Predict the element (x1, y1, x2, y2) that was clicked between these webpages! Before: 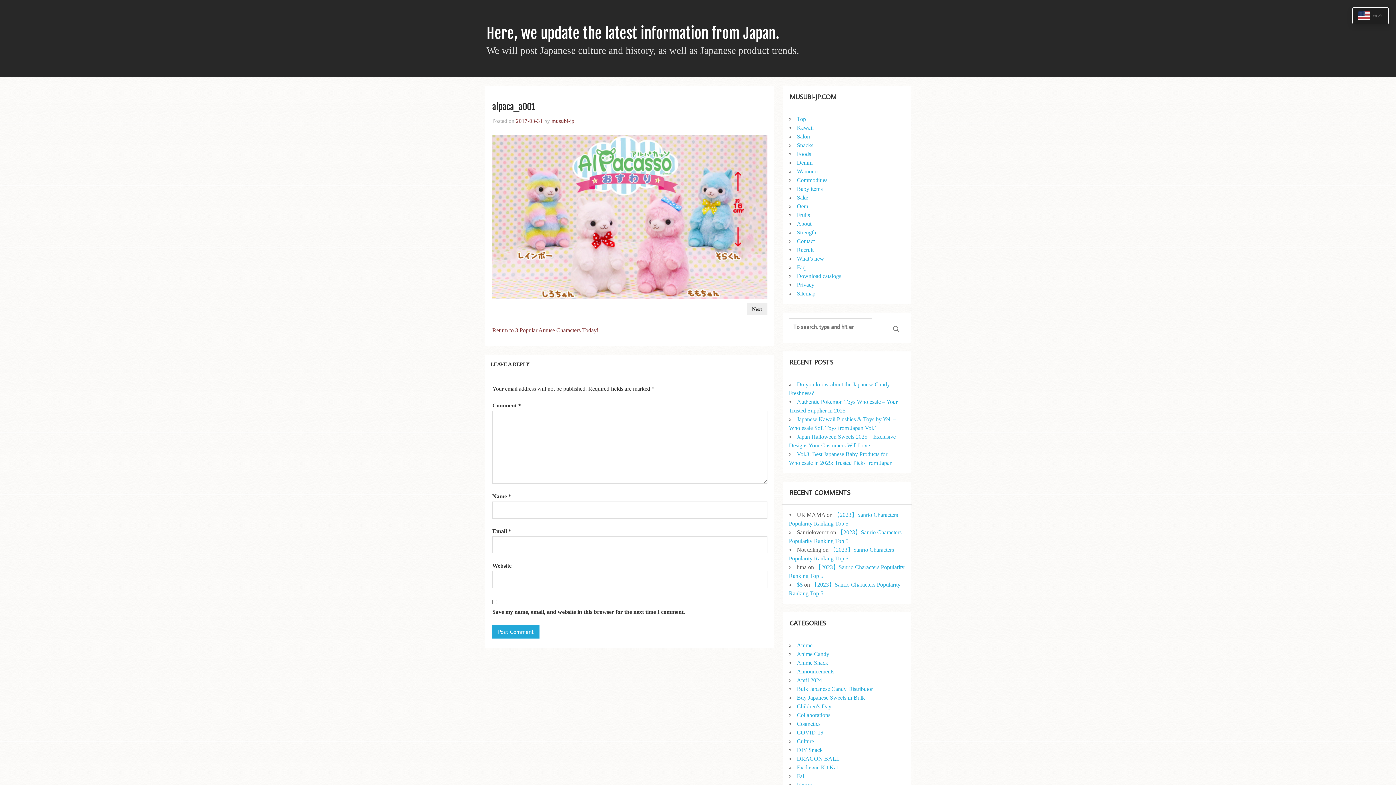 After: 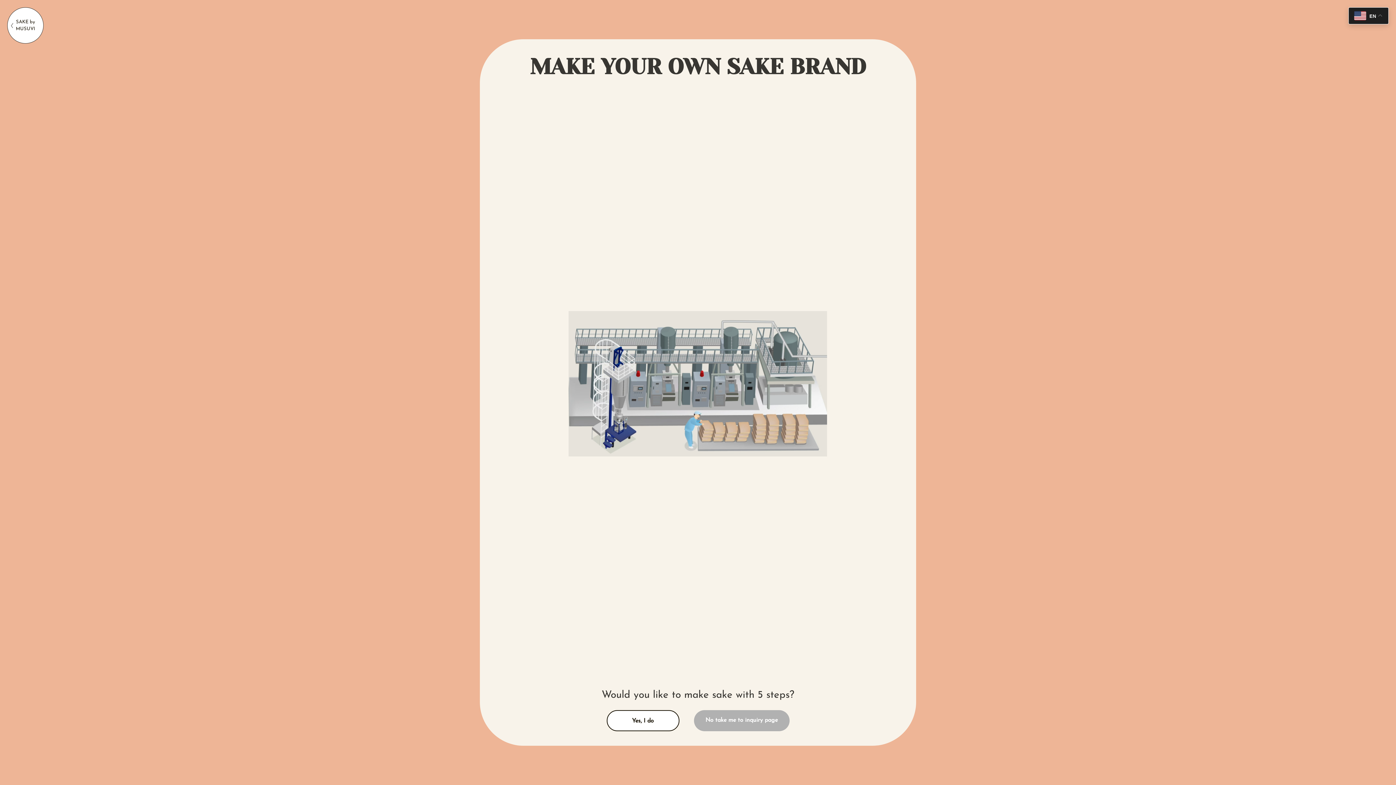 Action: bbox: (797, 203, 808, 209) label: Oem